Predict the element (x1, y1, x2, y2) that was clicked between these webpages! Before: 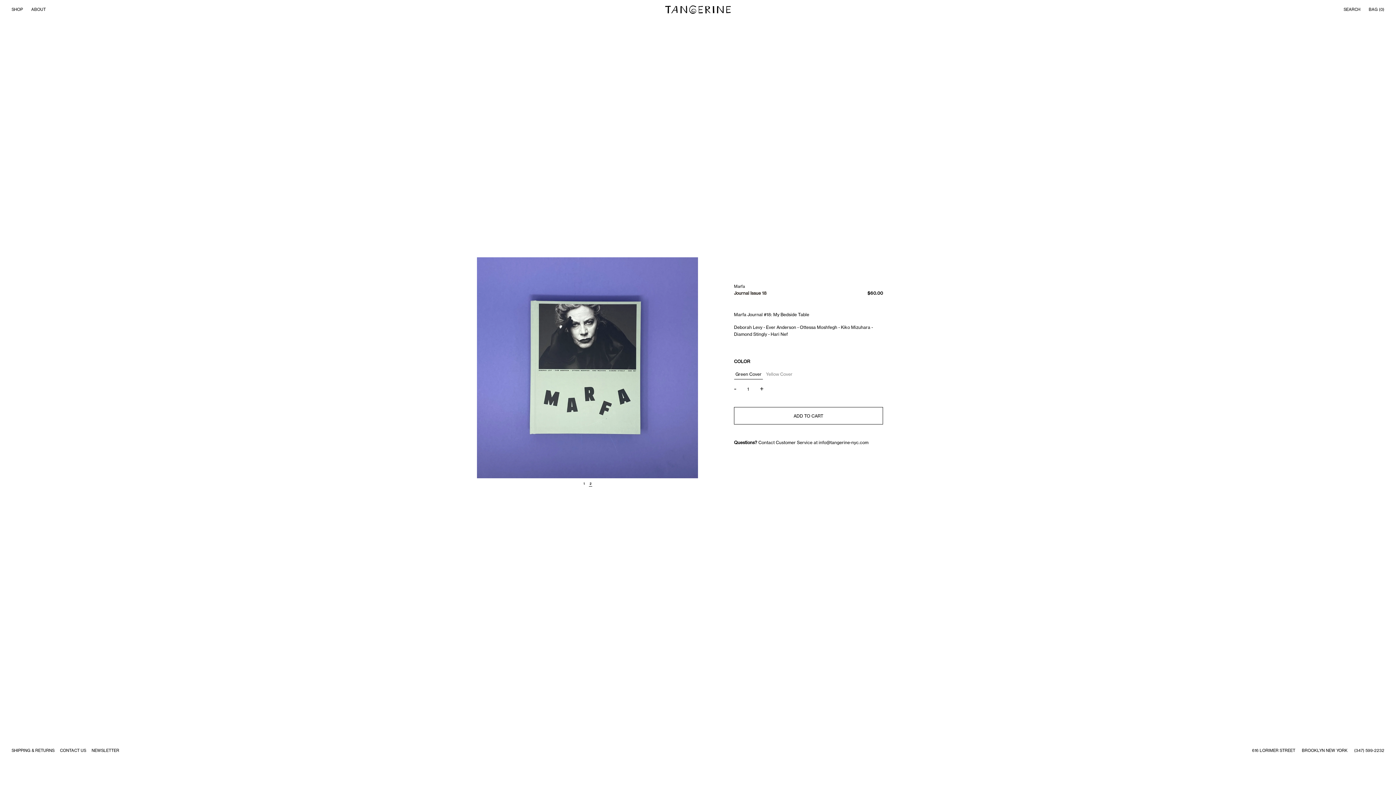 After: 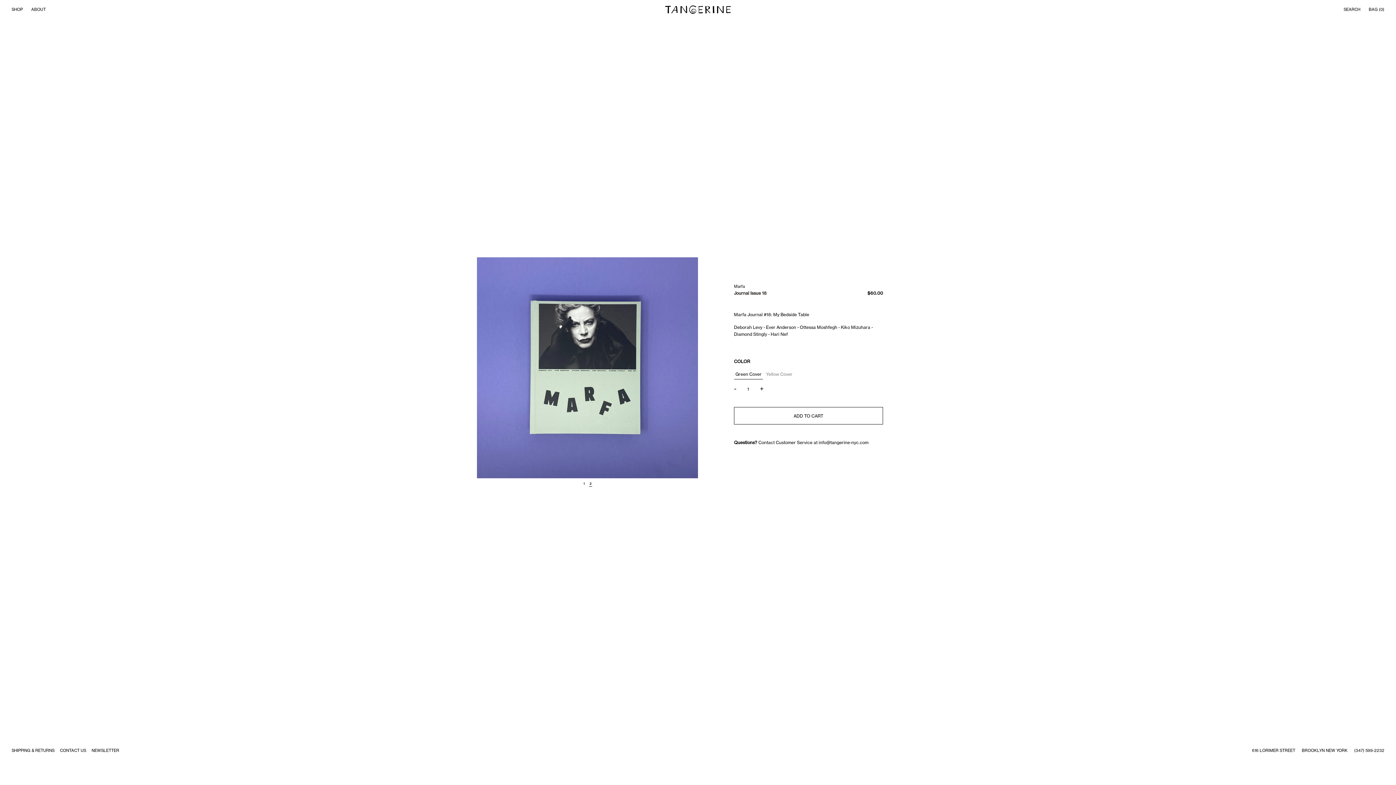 Action: bbox: (818, 440, 868, 445) label: info@tangerine-nyc.com